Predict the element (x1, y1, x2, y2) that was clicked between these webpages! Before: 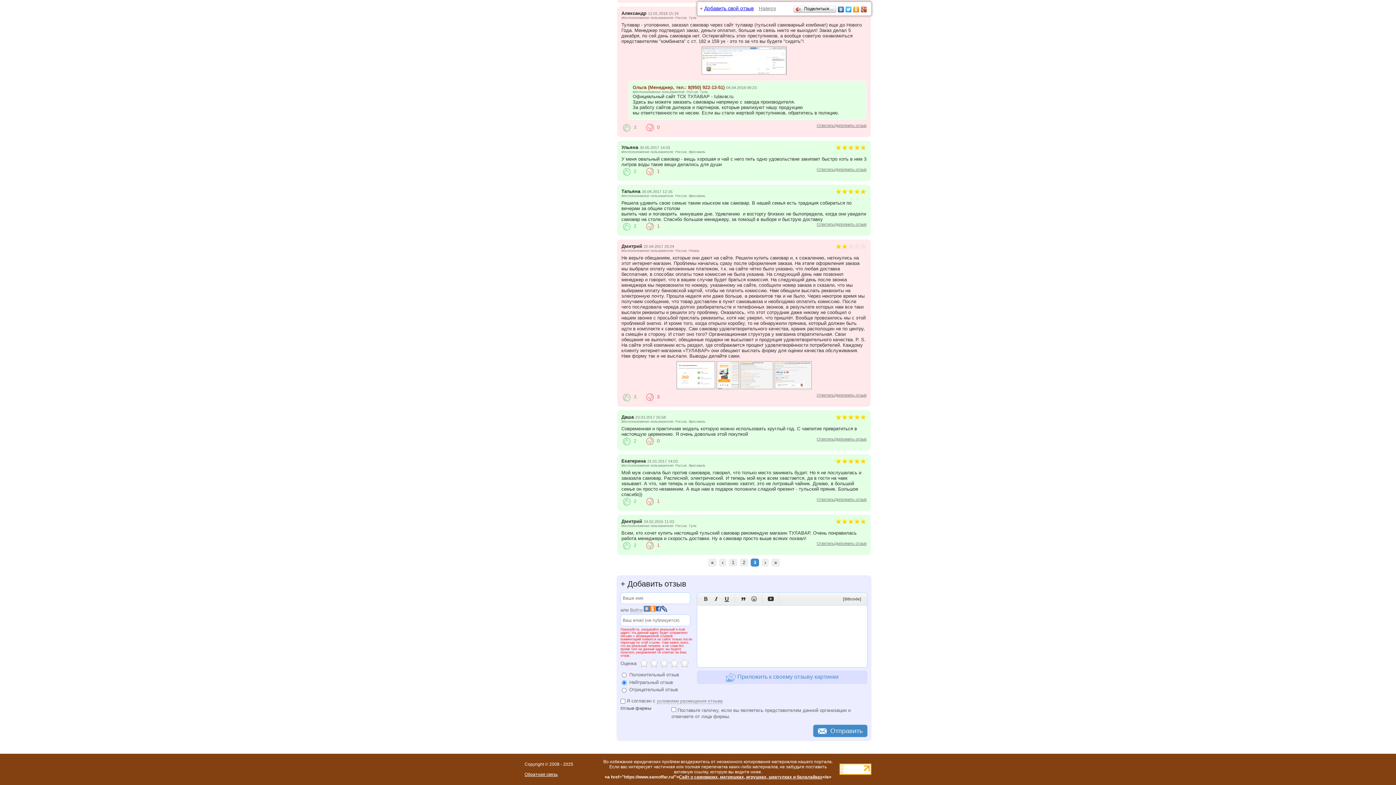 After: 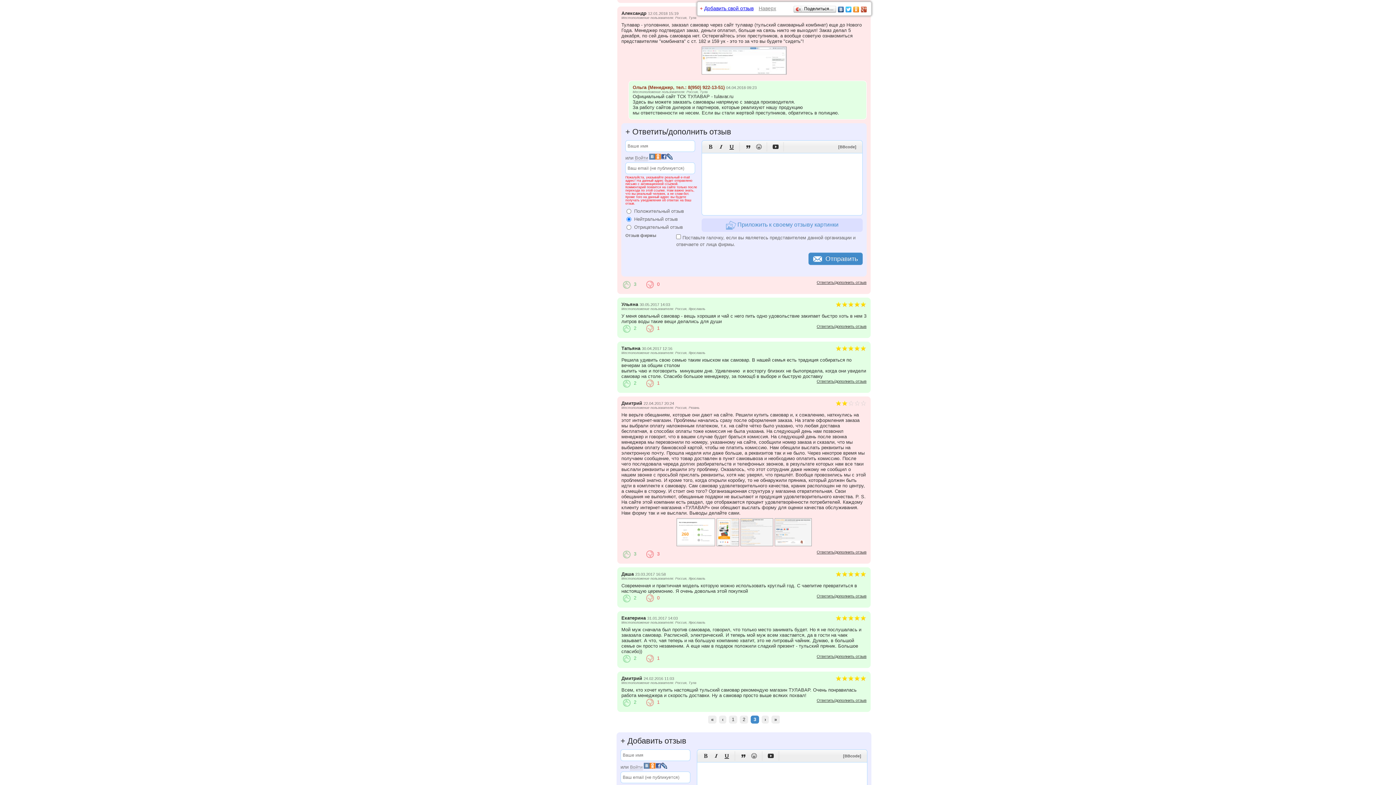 Action: bbox: (816, 123, 866, 127) label: Ответить/дополнить отзыв